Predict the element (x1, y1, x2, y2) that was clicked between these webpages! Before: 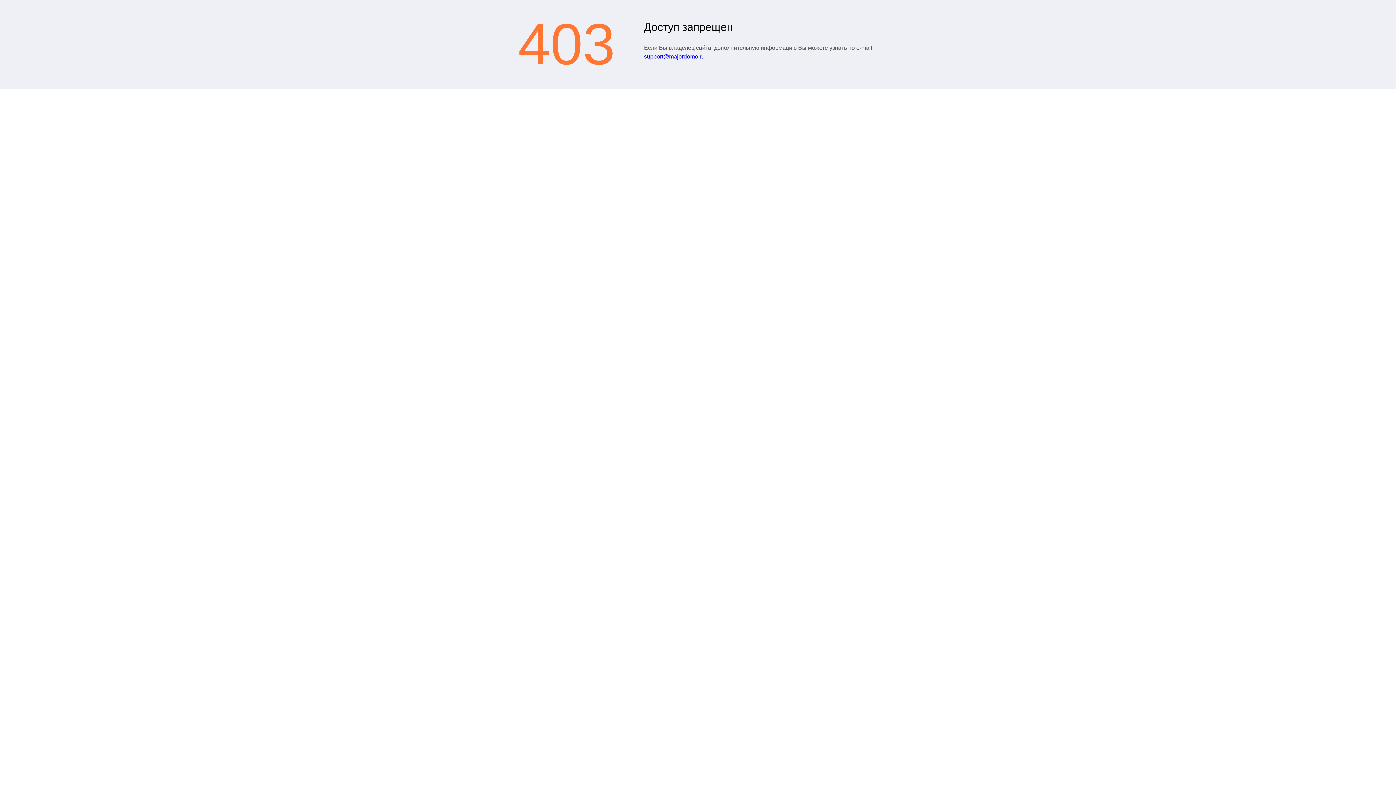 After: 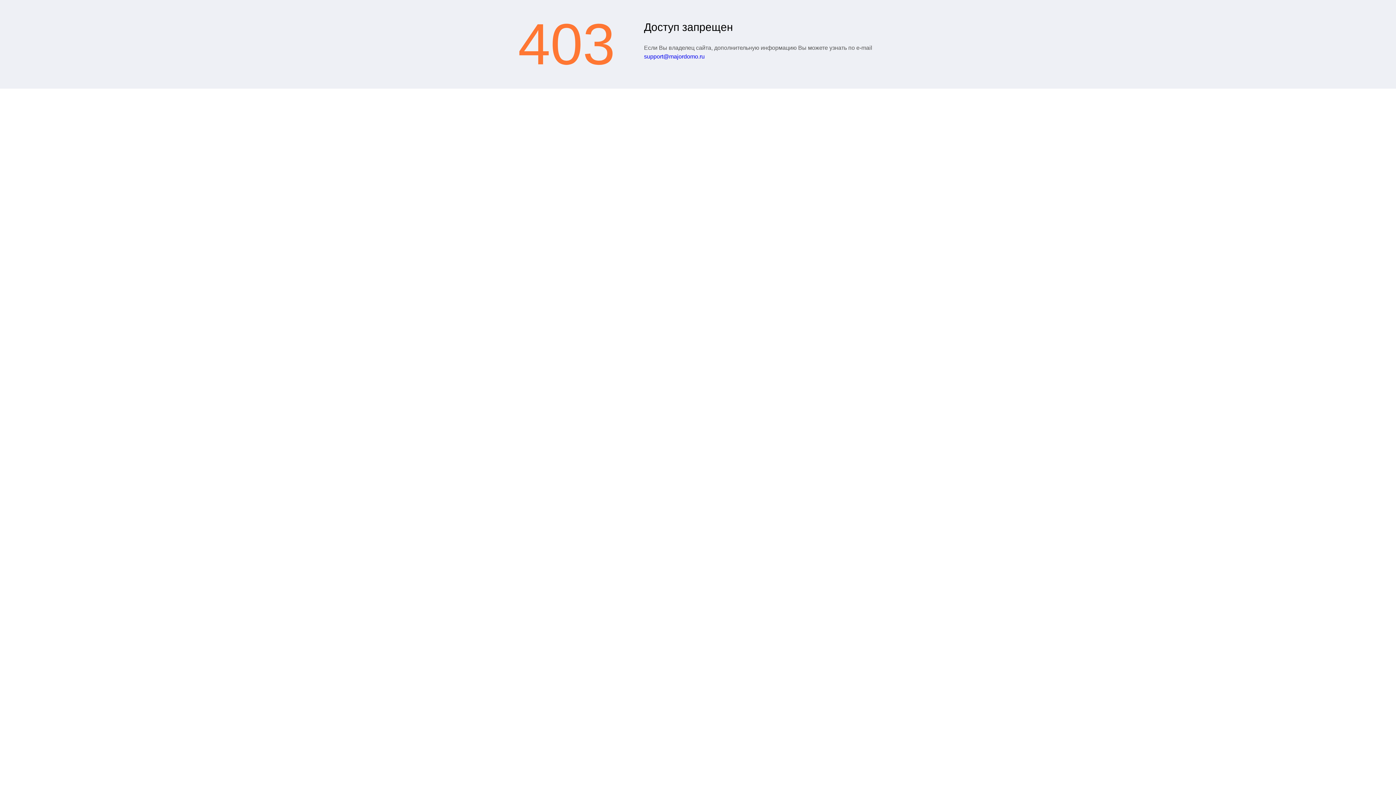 Action: bbox: (644, 53, 704, 59) label: support@majordomo.ru